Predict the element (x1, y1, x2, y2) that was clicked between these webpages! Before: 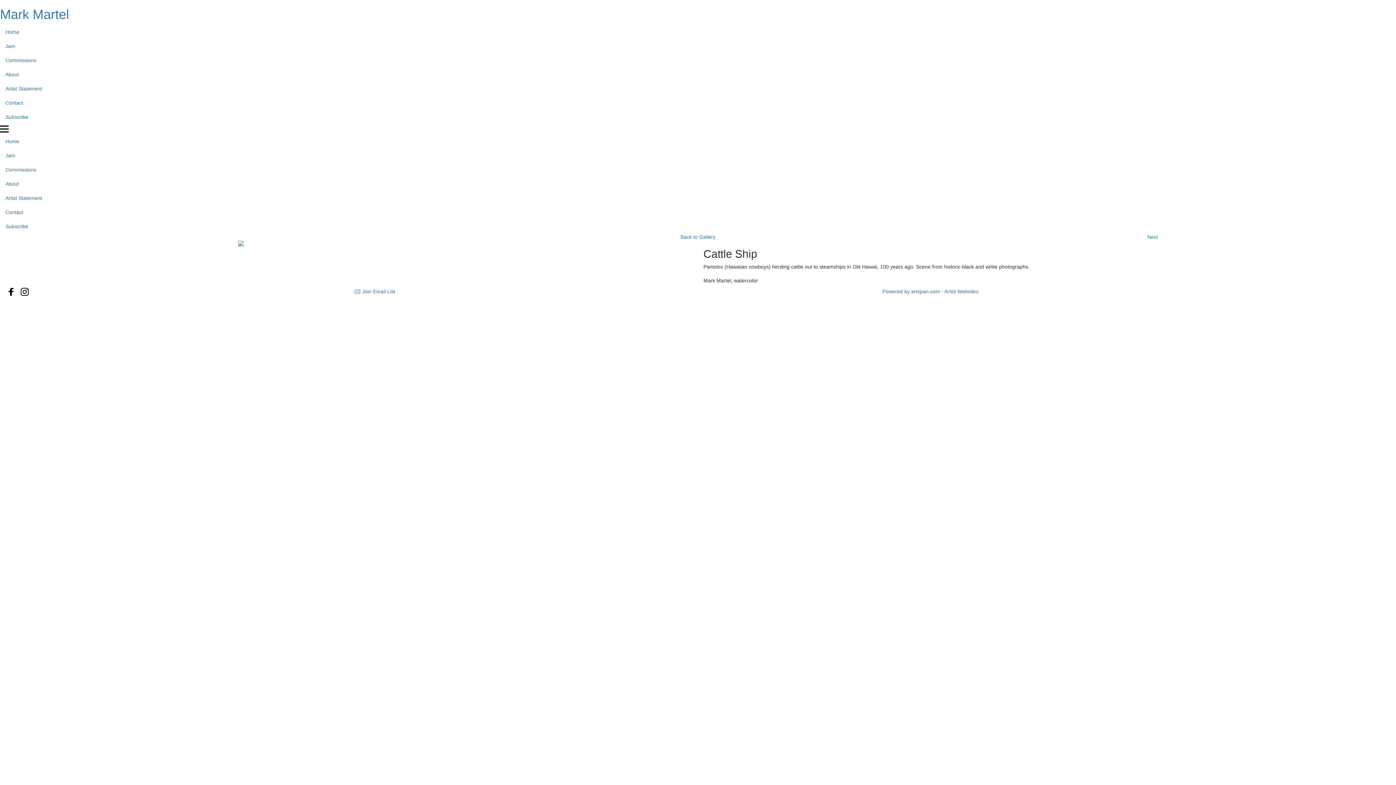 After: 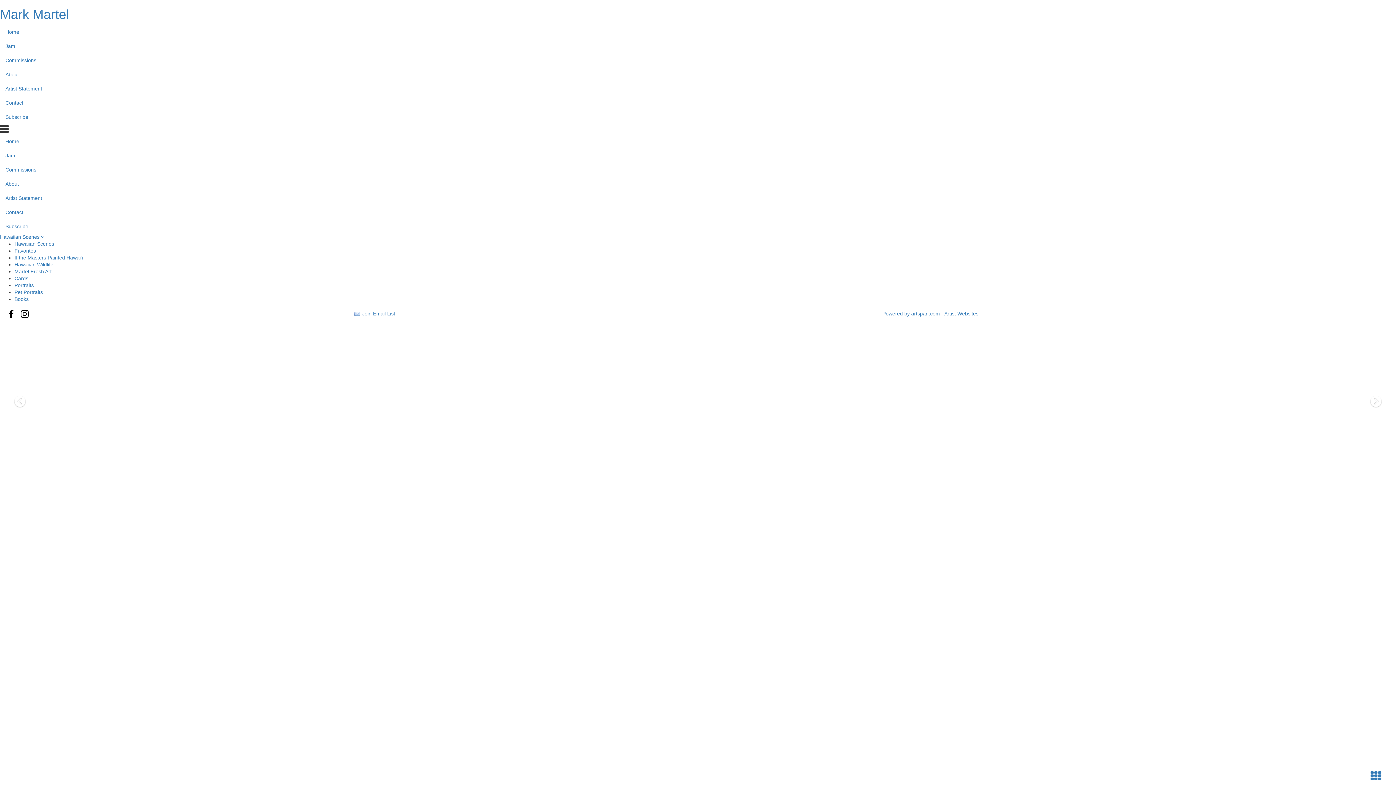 Action: bbox: (680, 234, 715, 240) label: Back to Gallery